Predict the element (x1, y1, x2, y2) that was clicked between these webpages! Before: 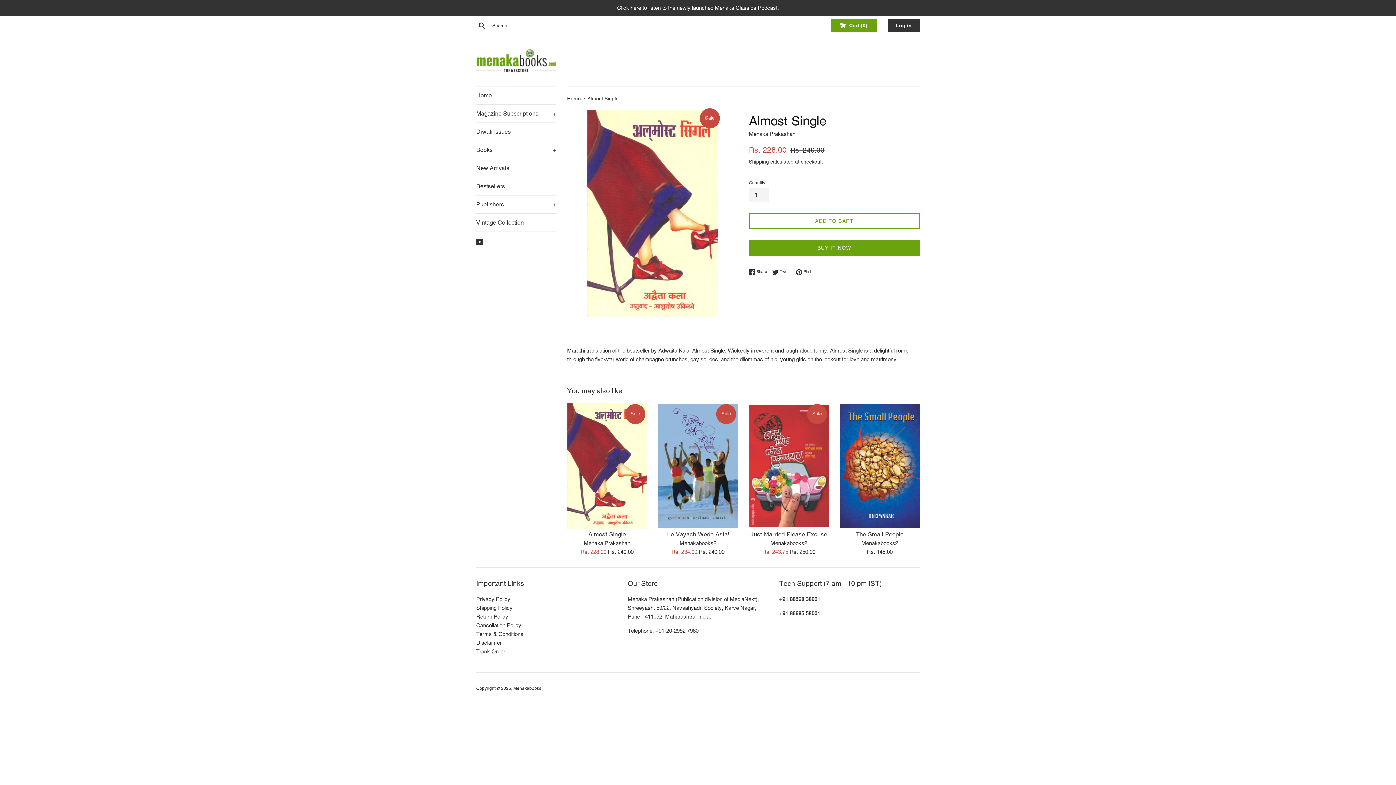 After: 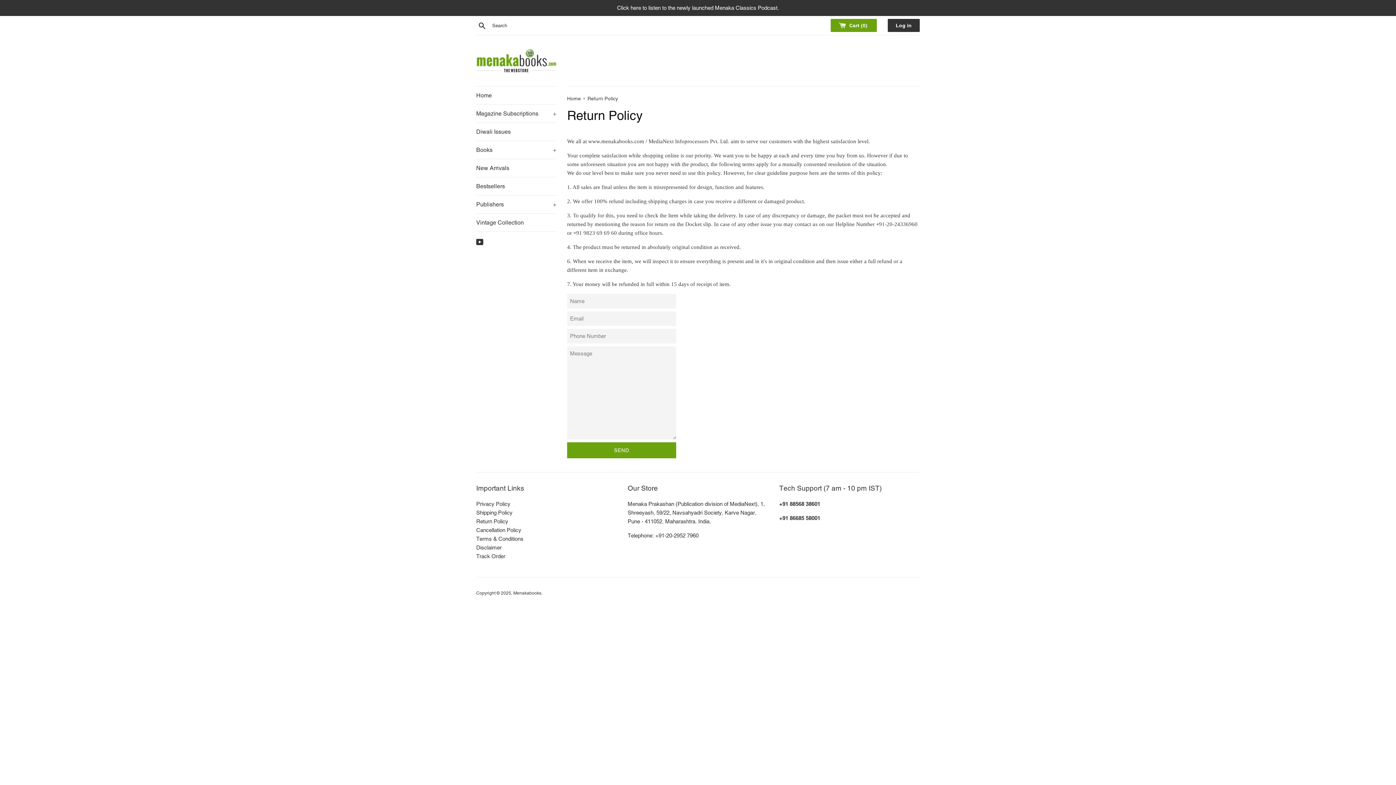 Action: bbox: (476, 613, 508, 619) label: Return Policy